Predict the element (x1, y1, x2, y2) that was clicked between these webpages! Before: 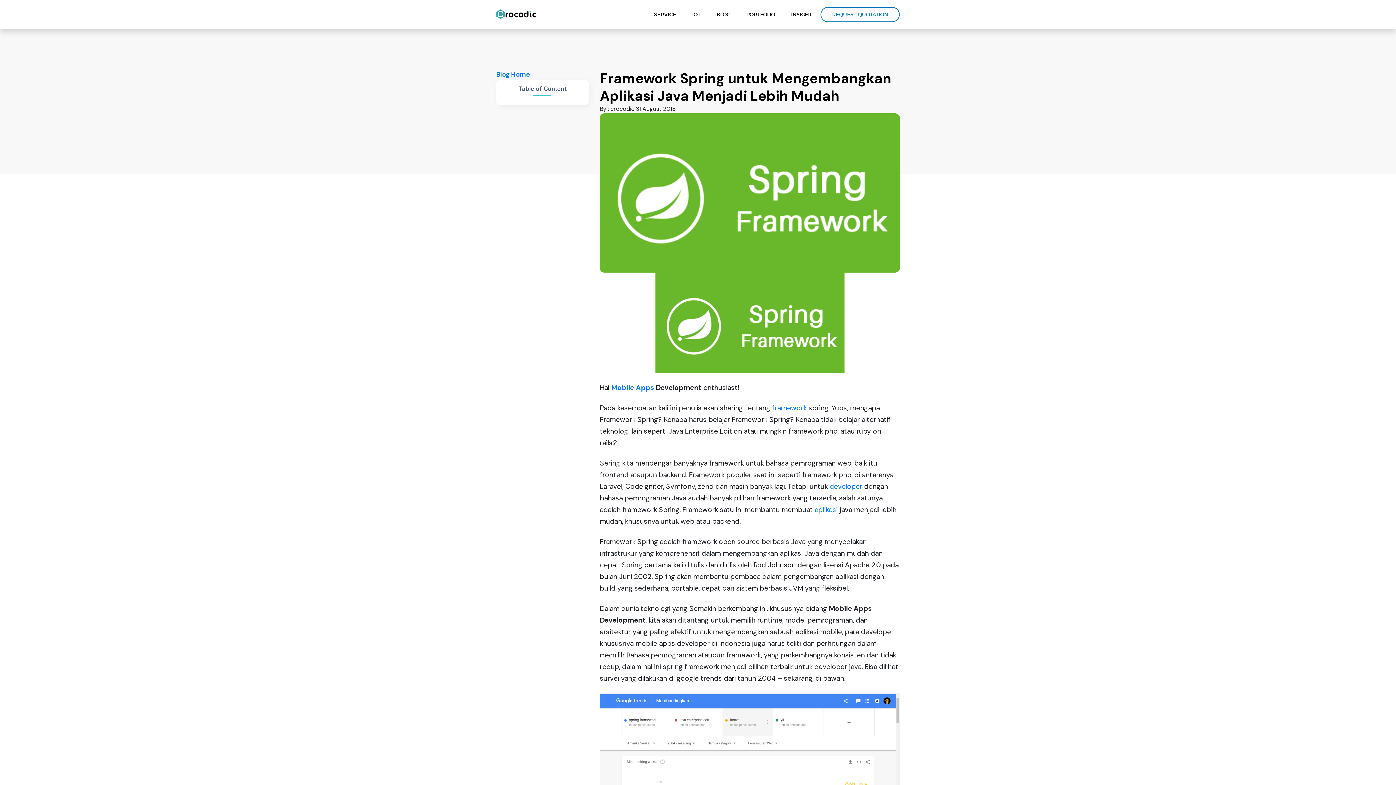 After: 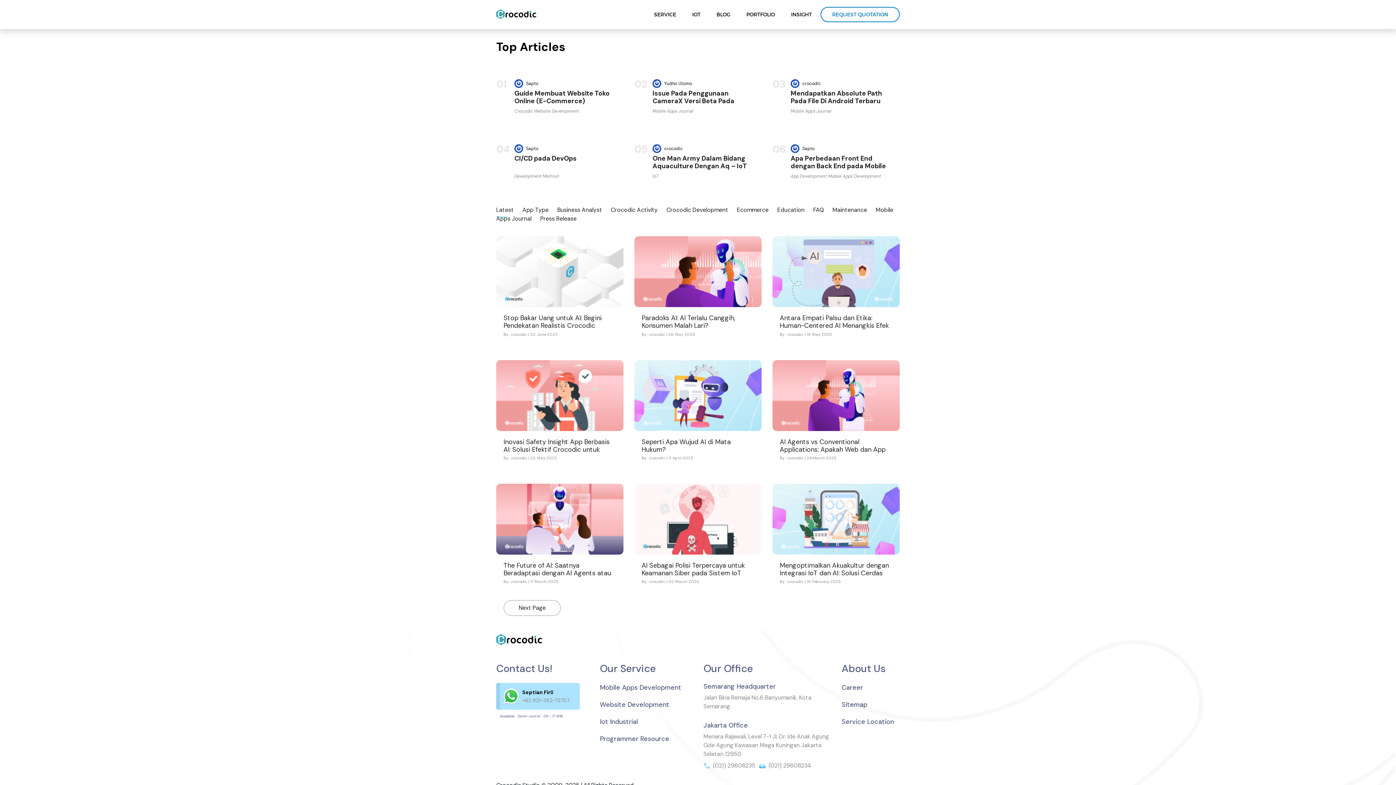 Action: label: BLOG bbox: (709, 0, 737, 29)